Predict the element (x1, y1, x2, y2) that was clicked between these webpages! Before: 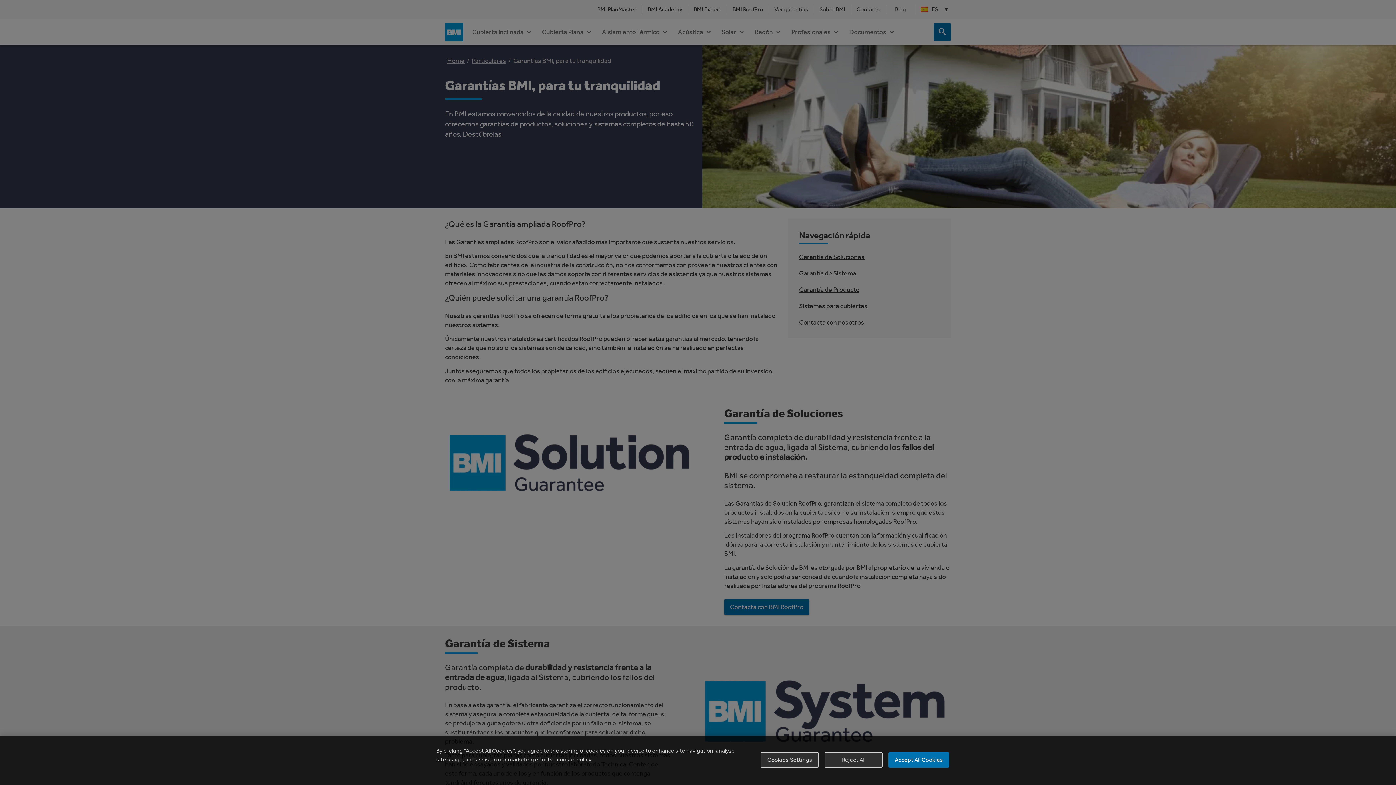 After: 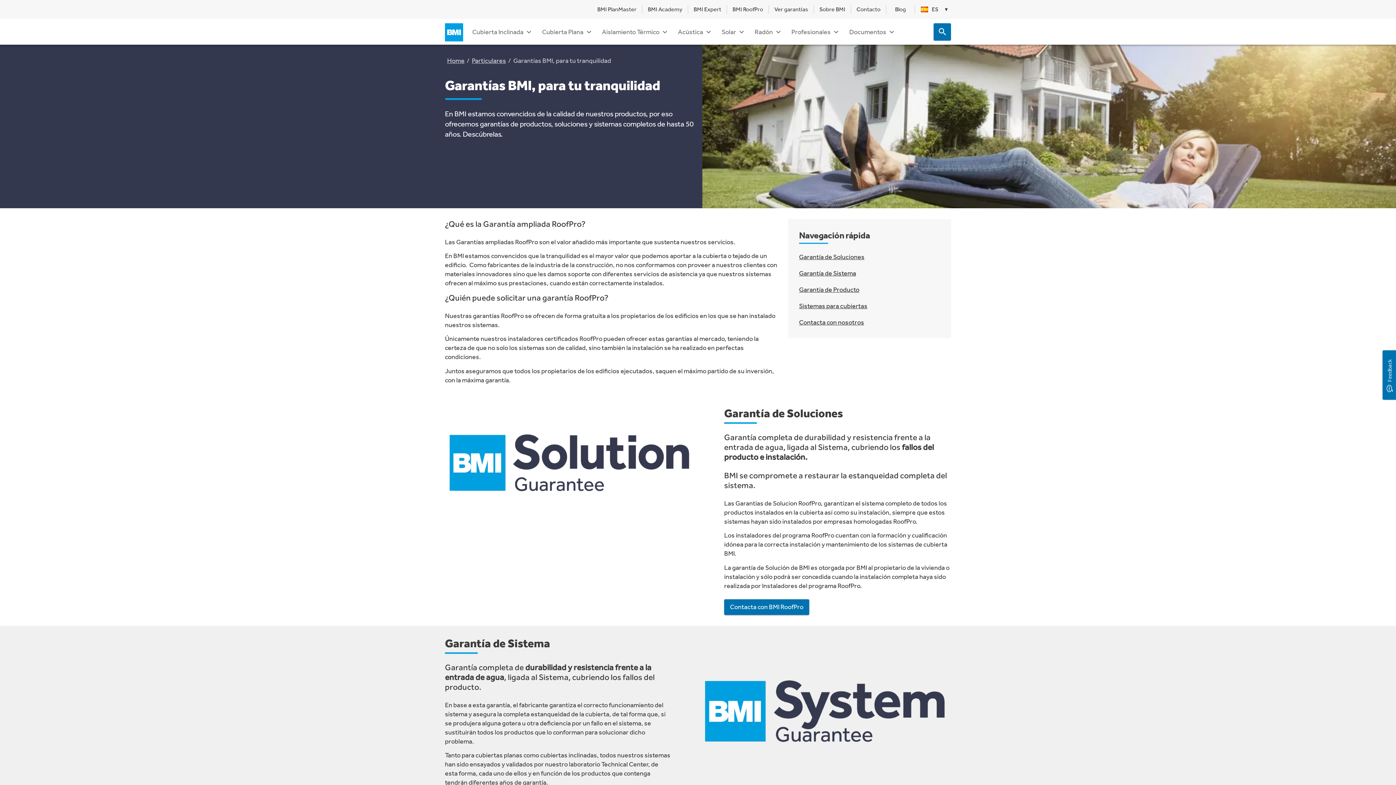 Action: bbox: (888, 752, 949, 768) label: Accept All Cookies